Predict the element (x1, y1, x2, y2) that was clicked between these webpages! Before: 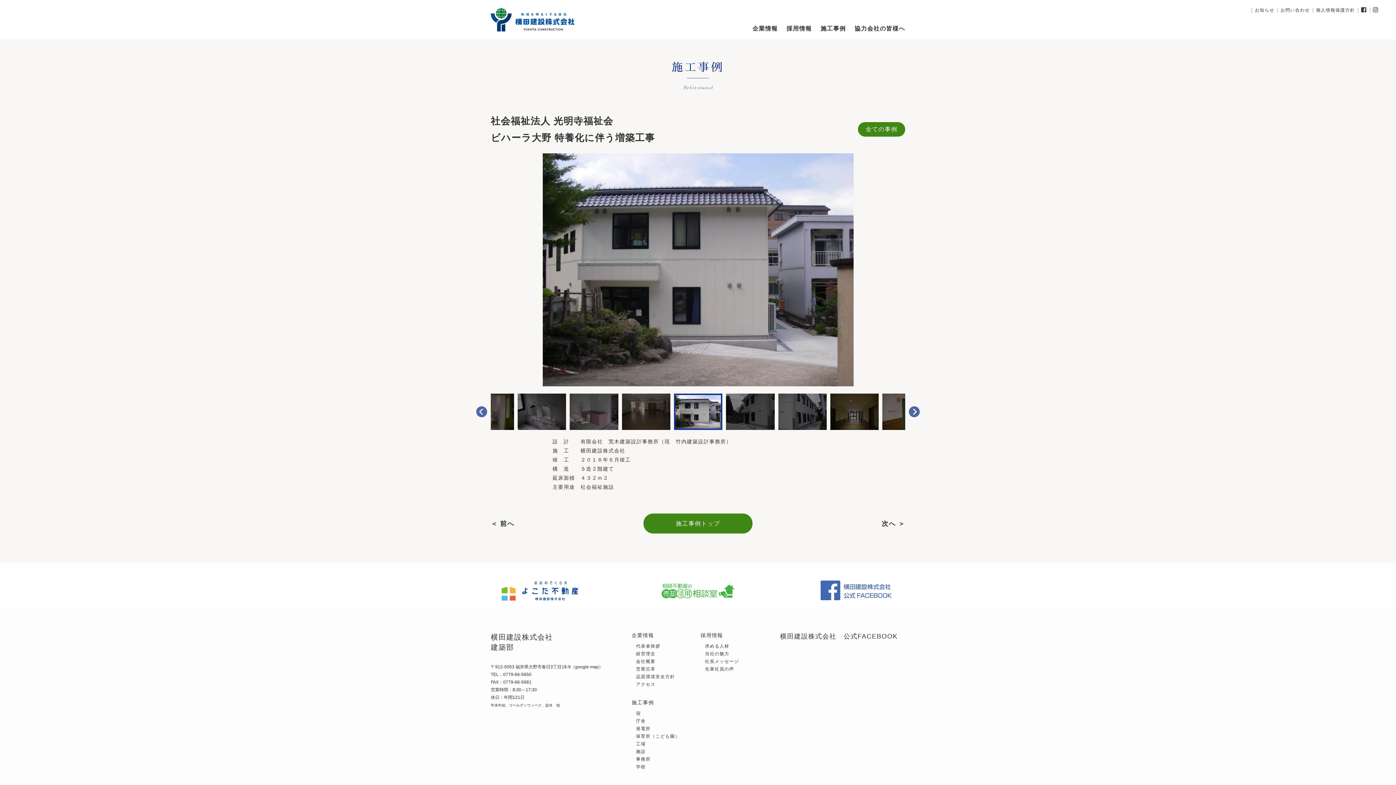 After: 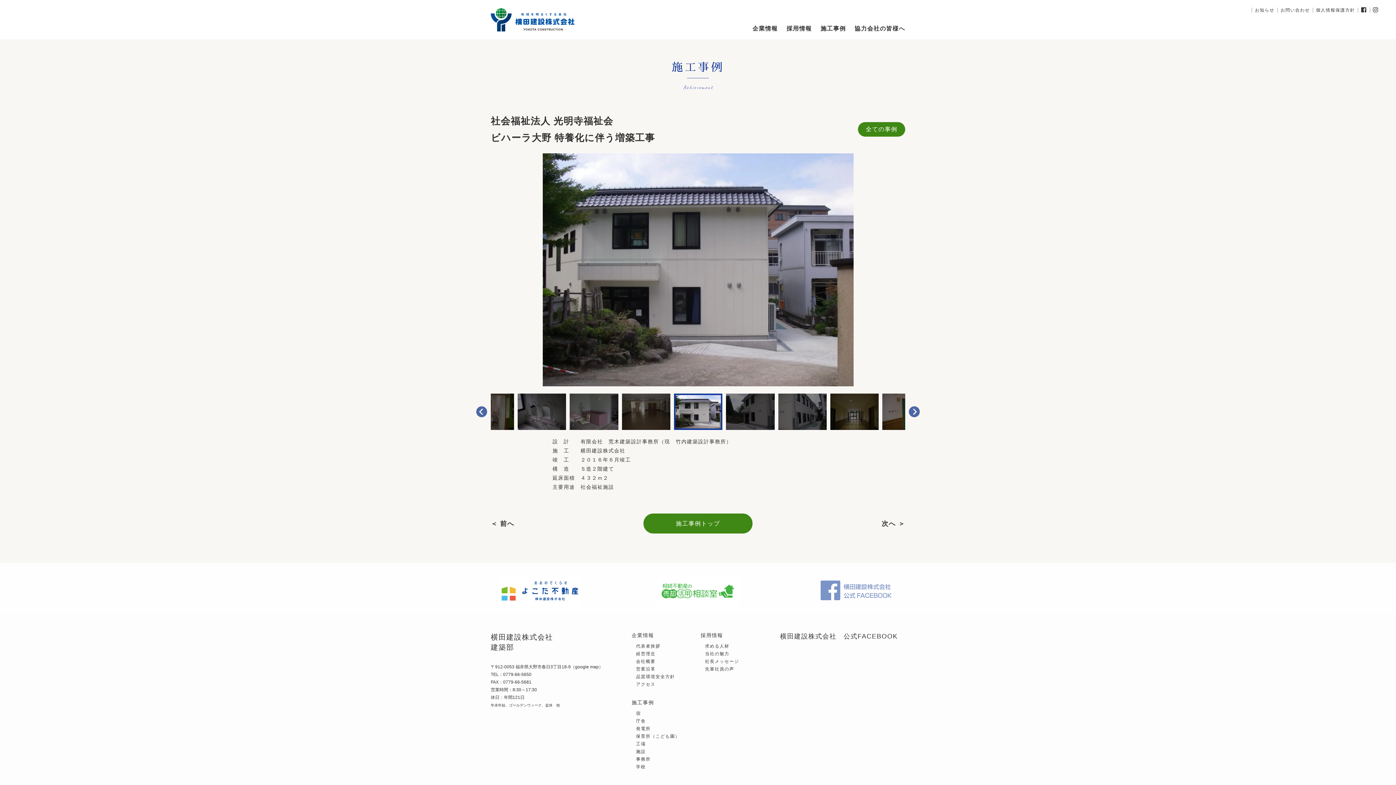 Action: bbox: (814, 575, 898, 606)